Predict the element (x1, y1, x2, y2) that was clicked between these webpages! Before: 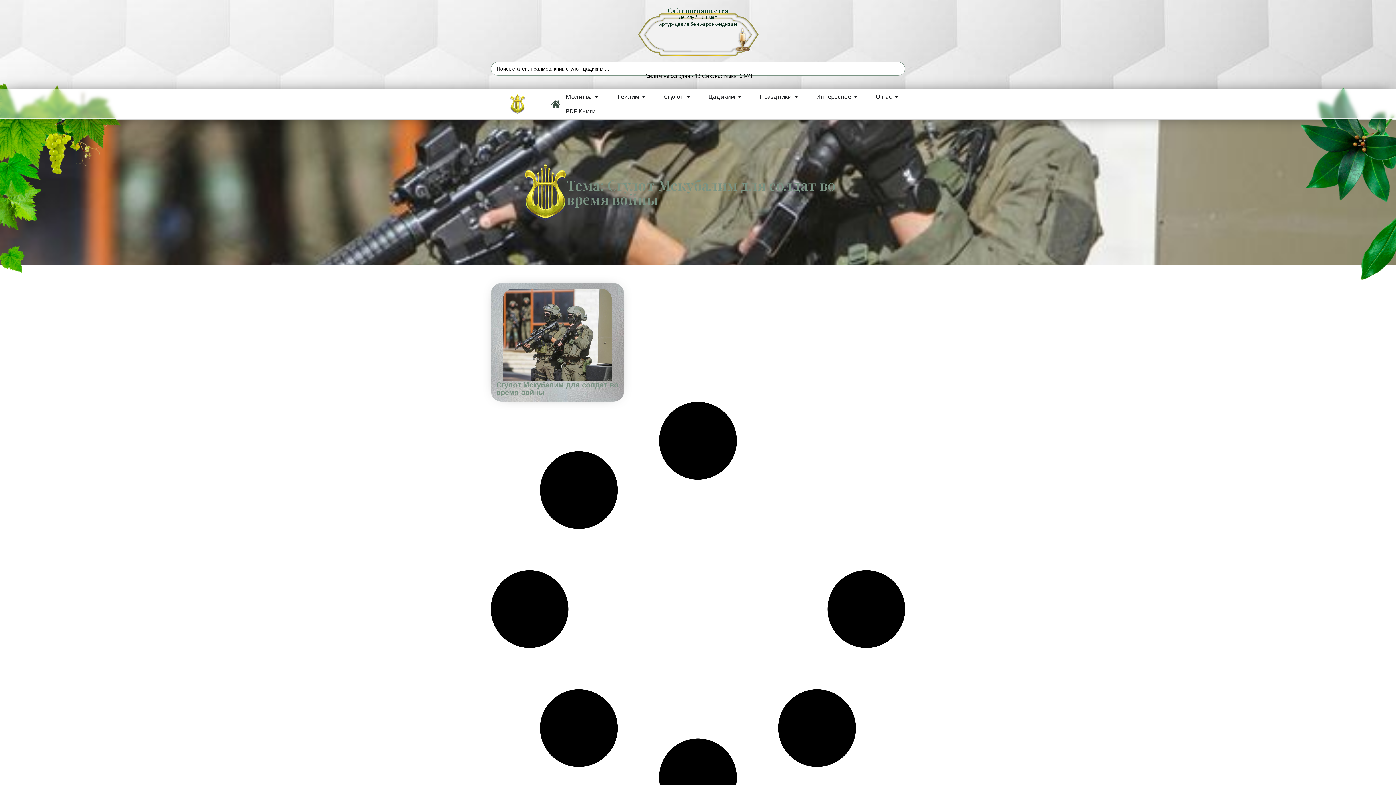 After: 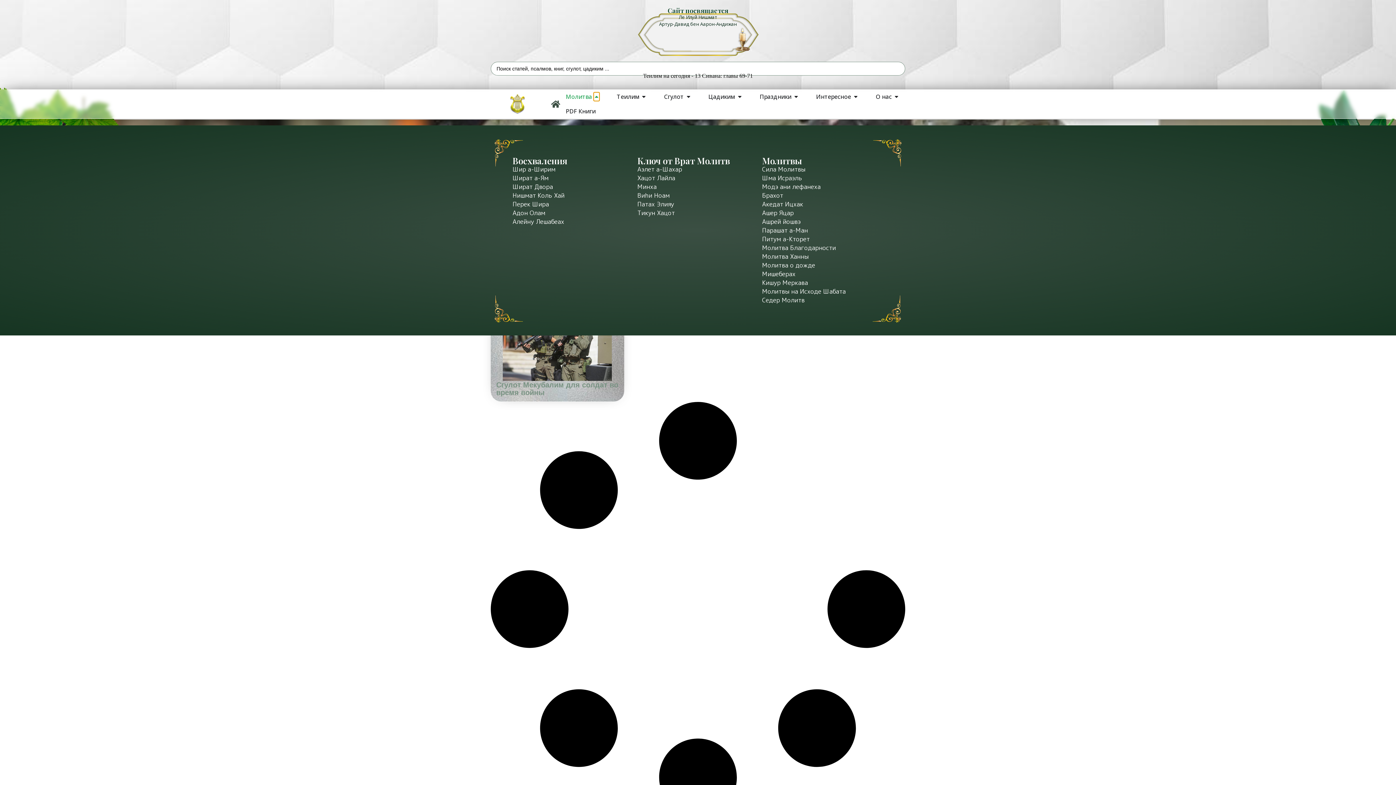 Action: label: Open Молитва bbox: (593, 92, 599, 101)